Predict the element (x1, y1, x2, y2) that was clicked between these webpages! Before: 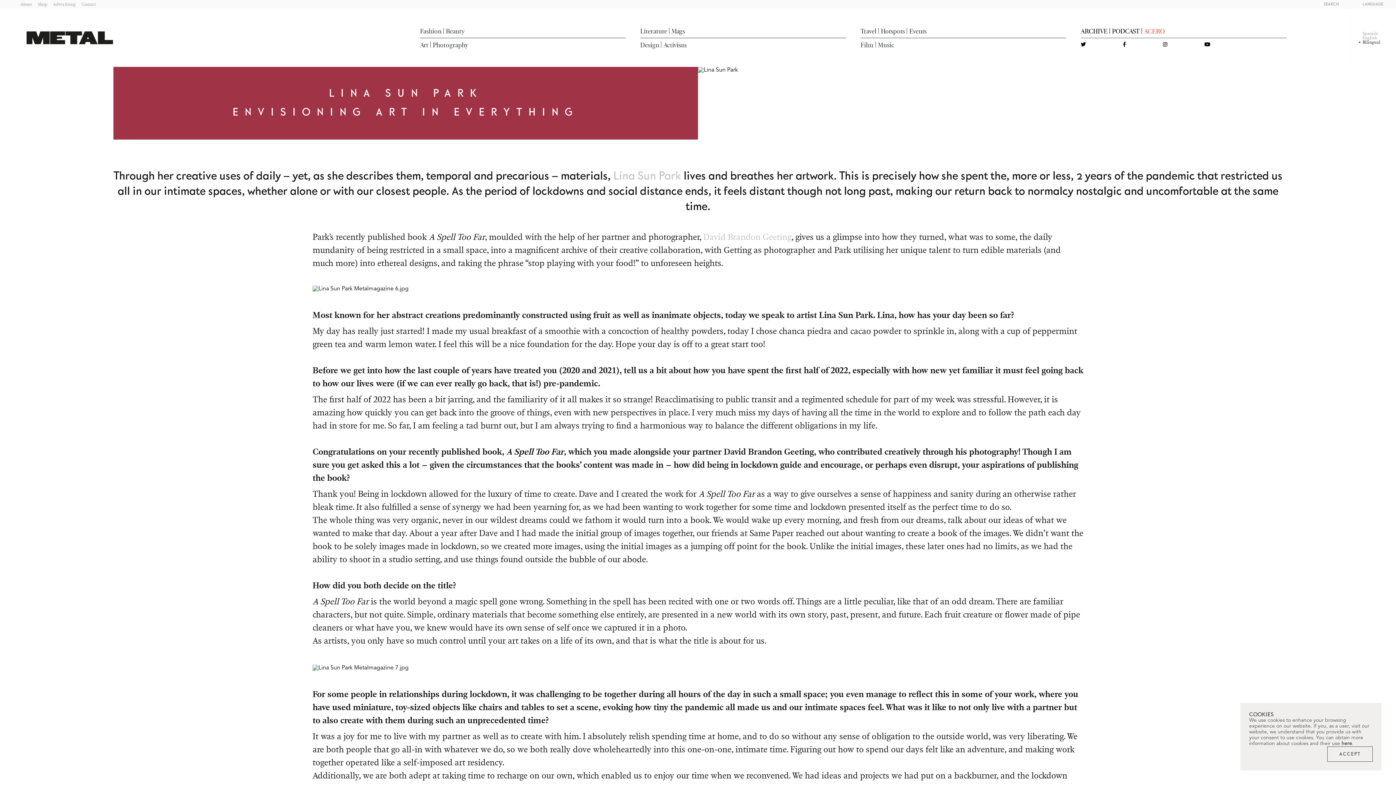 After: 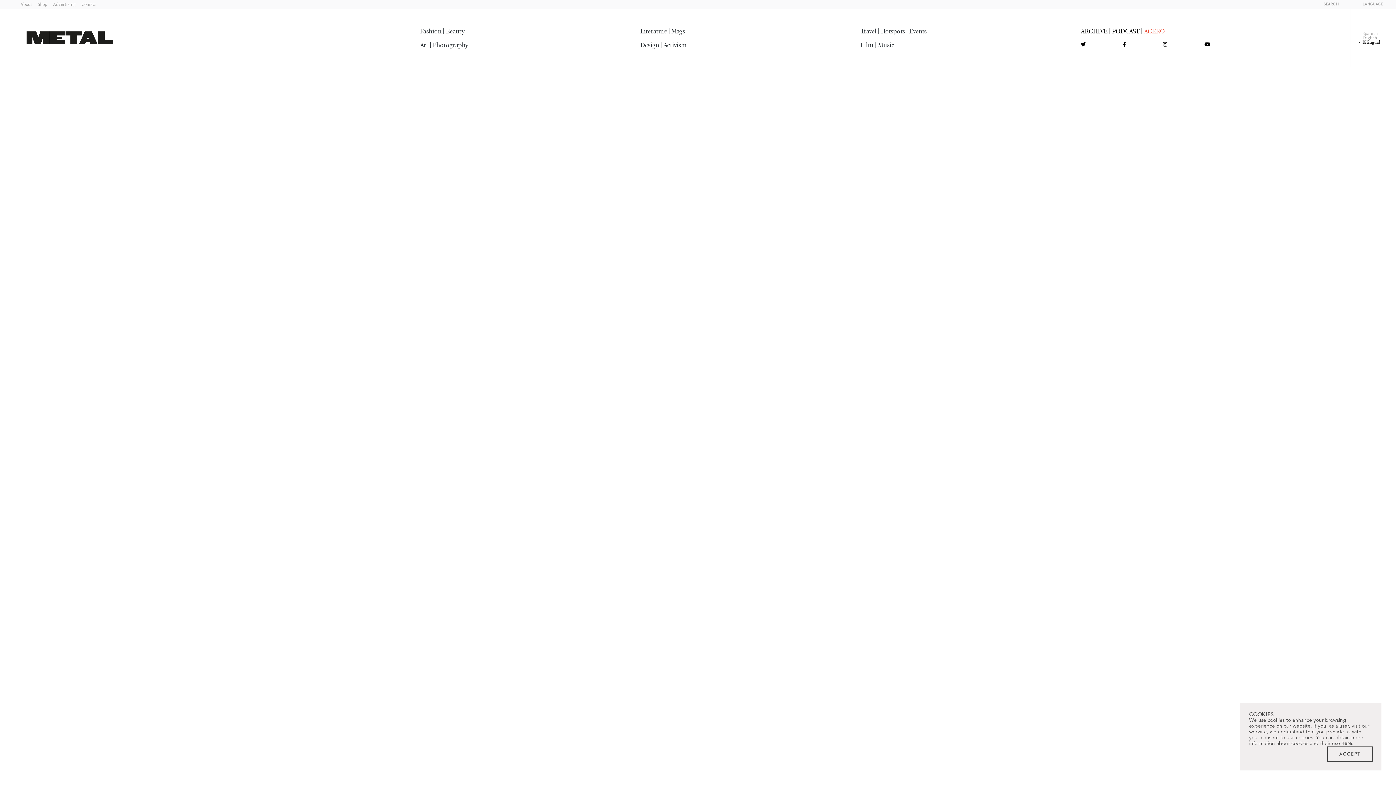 Action: label: Events bbox: (909, 27, 926, 34)